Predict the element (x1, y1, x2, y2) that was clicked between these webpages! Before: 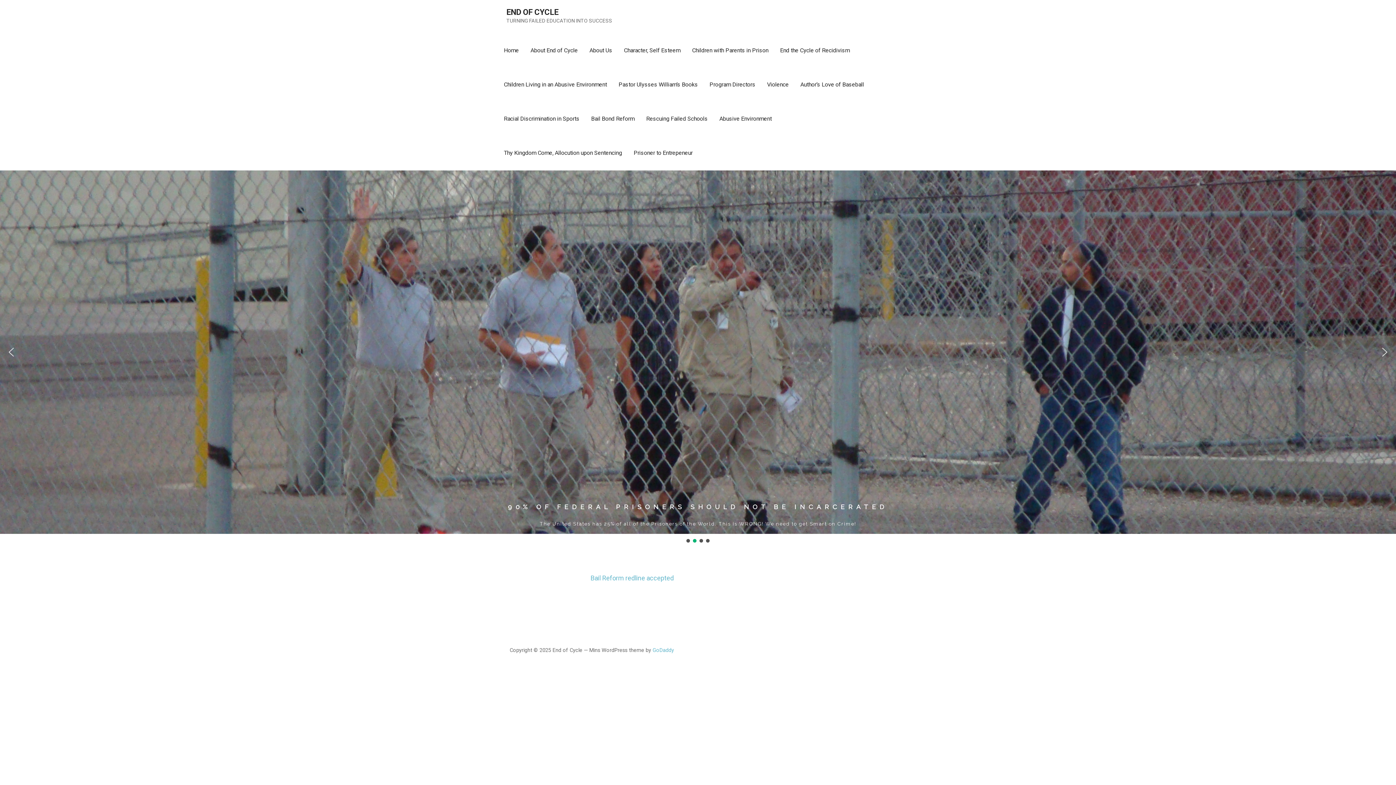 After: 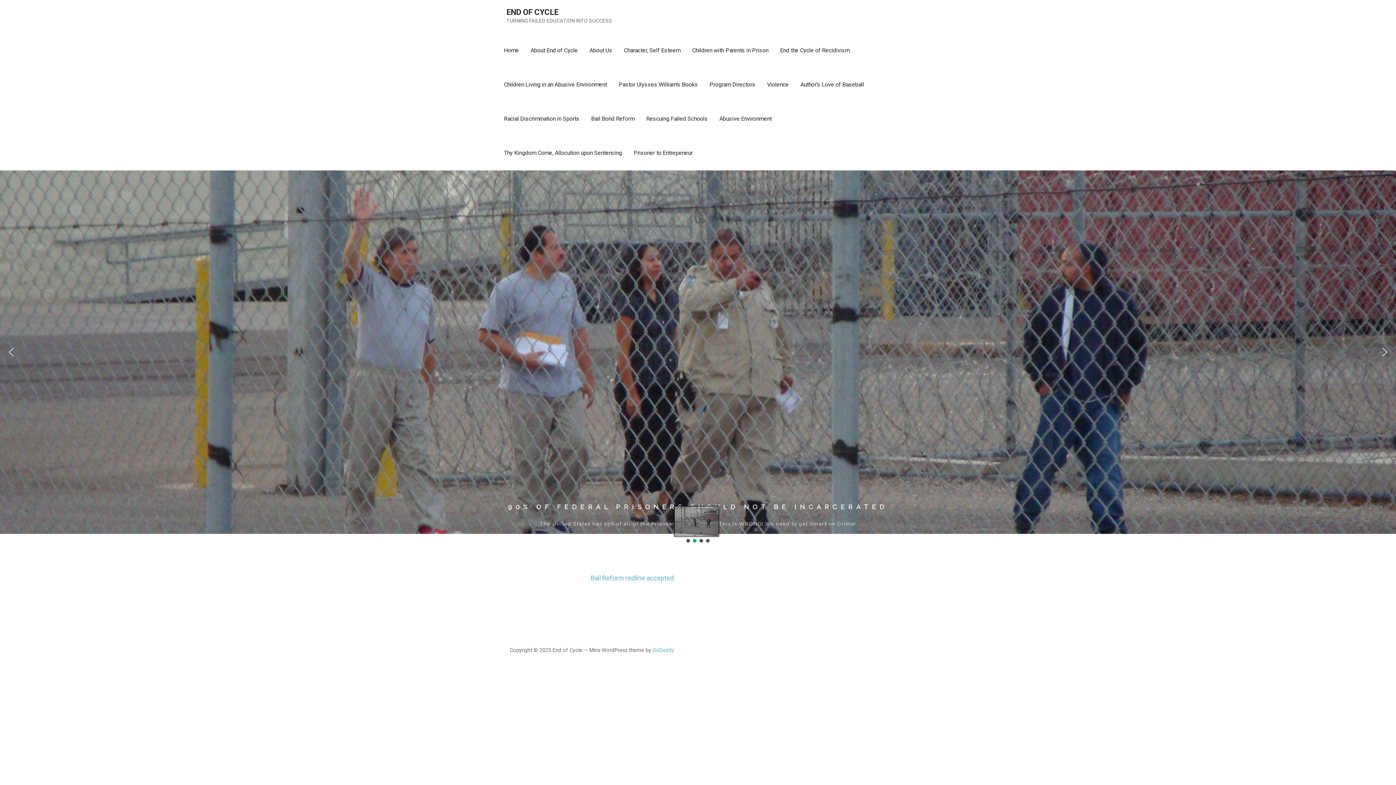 Action: bbox: (693, 539, 696, 542) label: Slide Two